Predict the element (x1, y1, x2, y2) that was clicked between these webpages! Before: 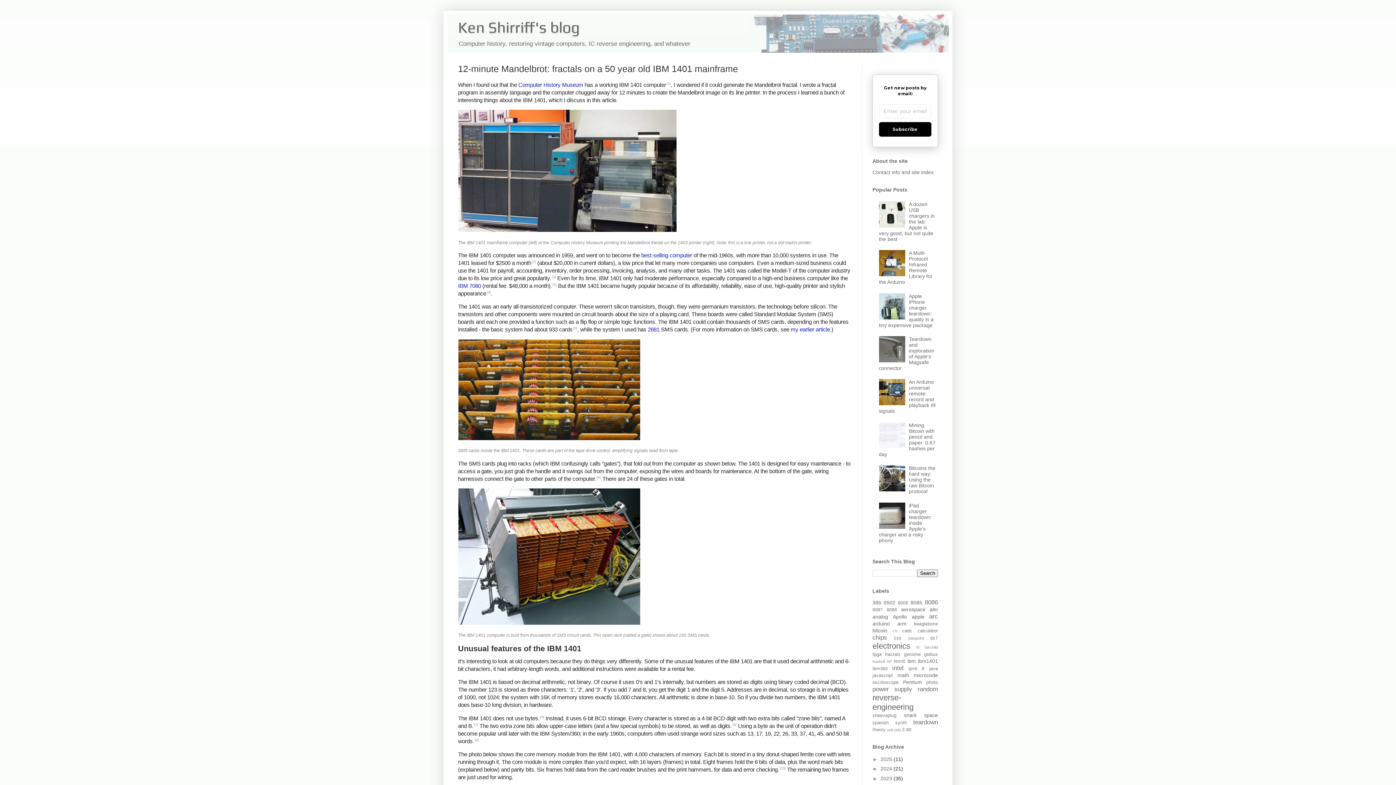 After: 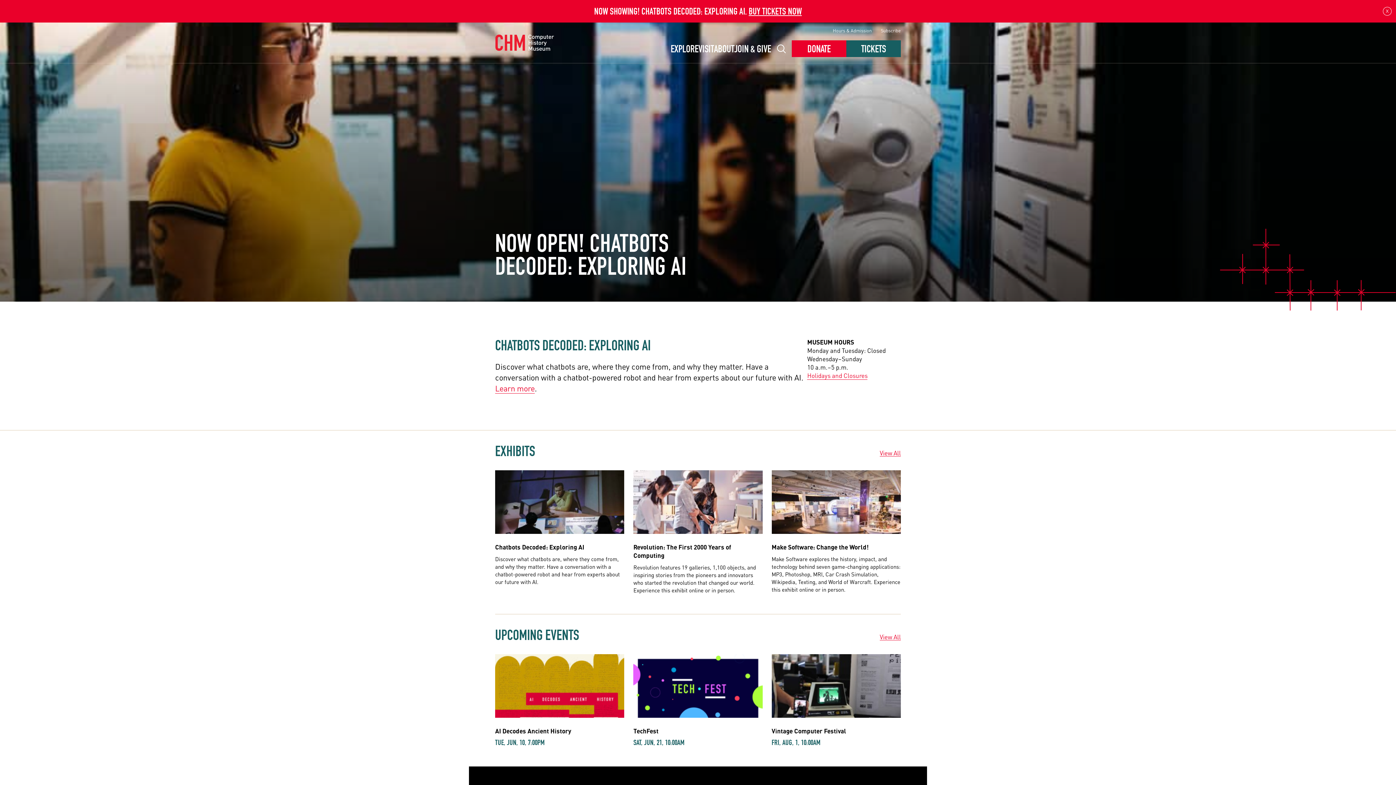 Action: bbox: (518, 81, 583, 87) label: Computer History Museum